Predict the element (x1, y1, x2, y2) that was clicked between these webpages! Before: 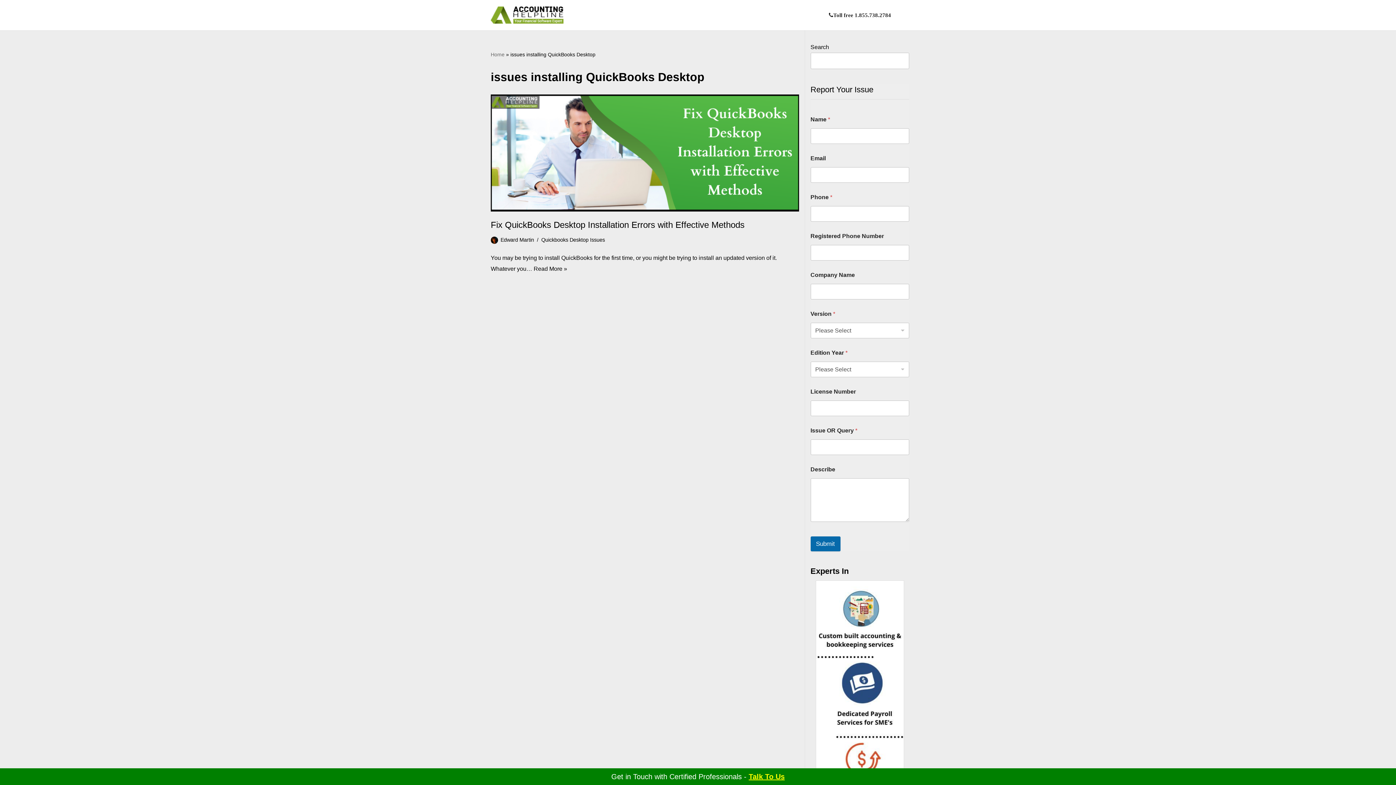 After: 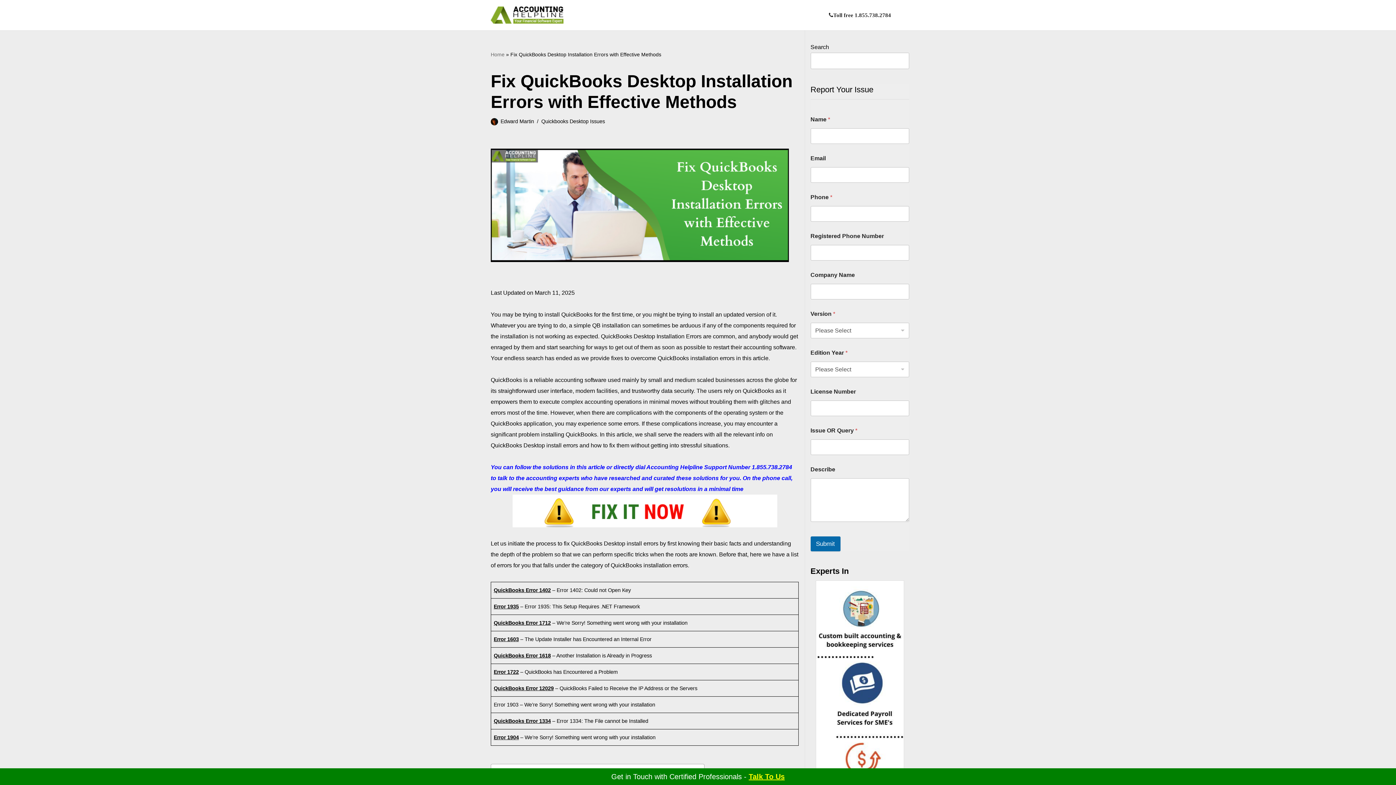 Action: bbox: (490, 94, 799, 211)